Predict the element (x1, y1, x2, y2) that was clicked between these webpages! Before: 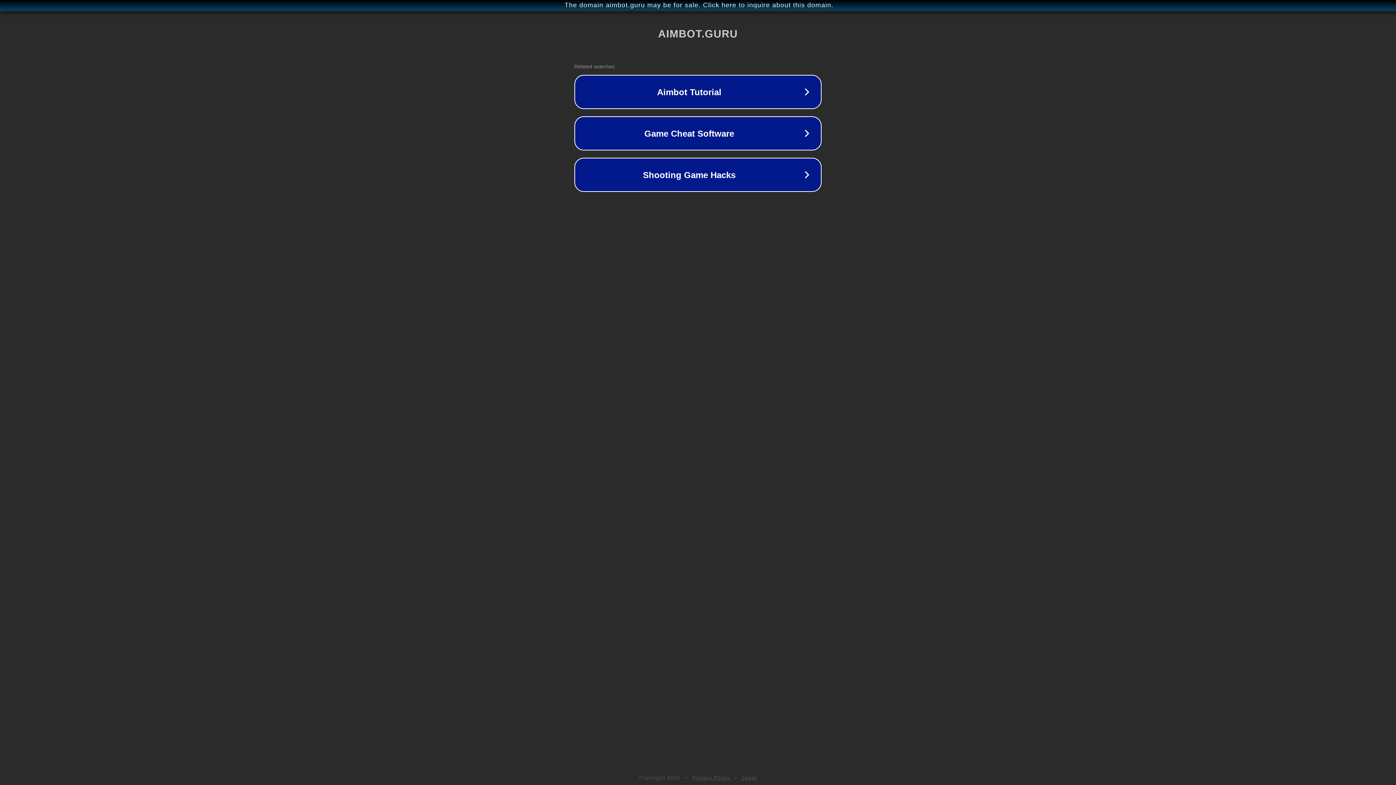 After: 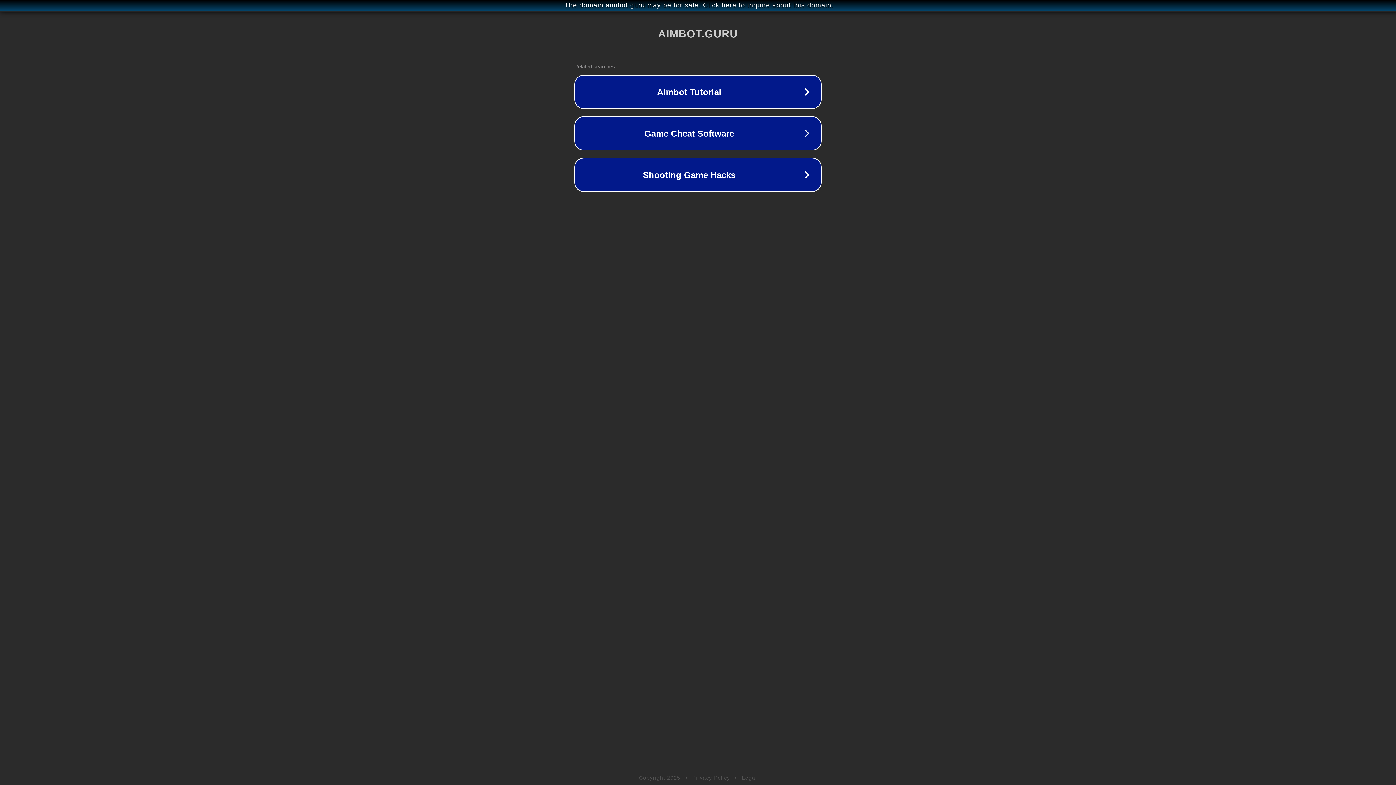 Action: label: Legal bbox: (742, 775, 757, 781)